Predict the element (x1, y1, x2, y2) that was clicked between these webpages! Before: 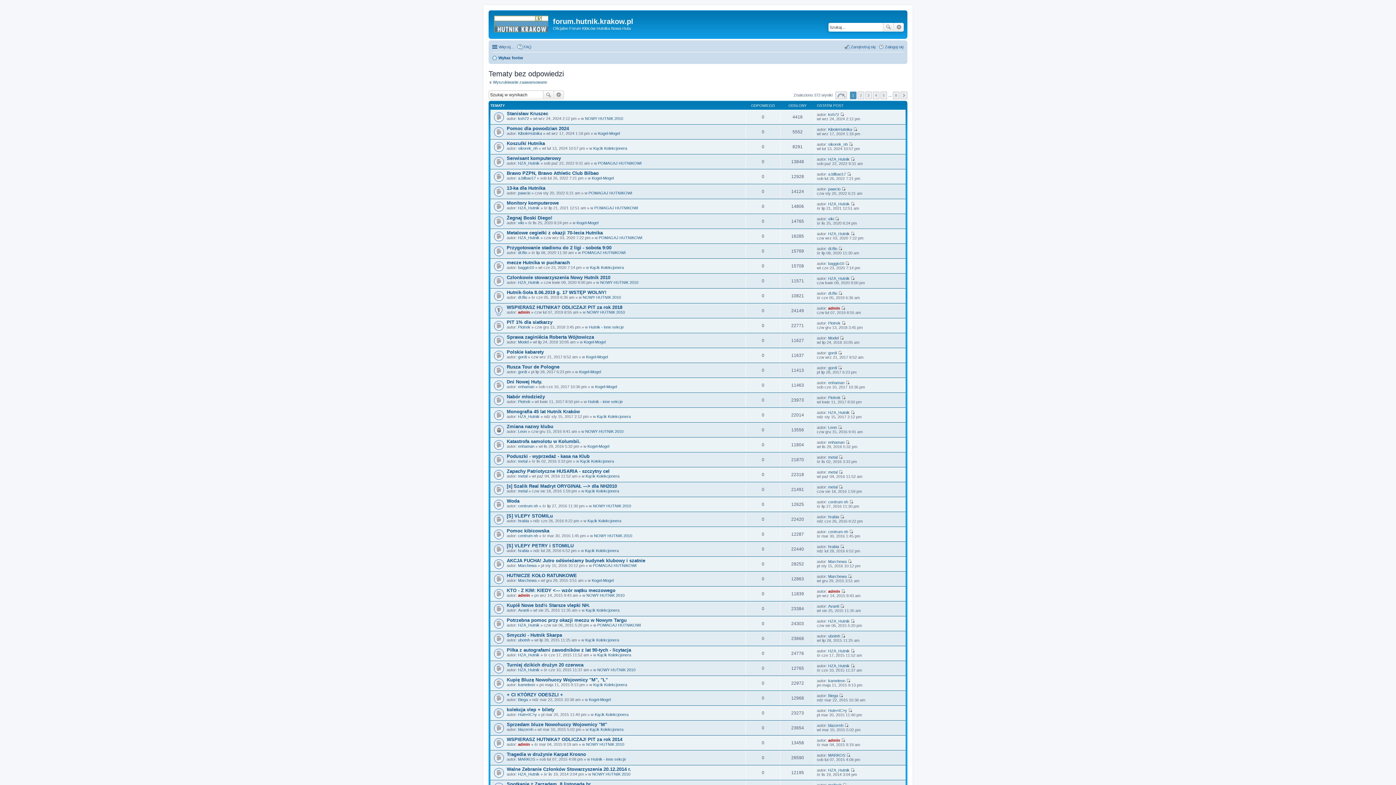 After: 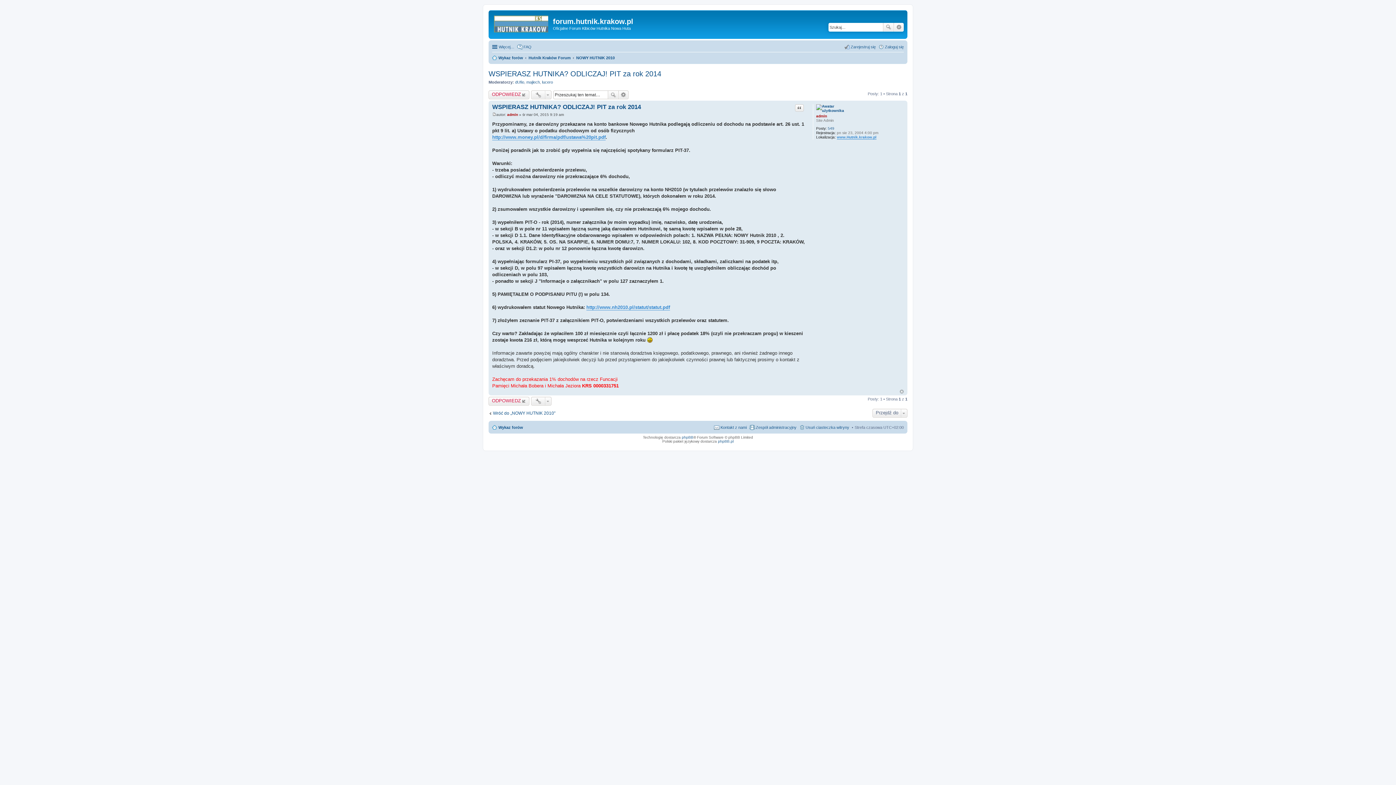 Action: bbox: (506, 737, 622, 742) label: WSPIERASZ HUTNIKA? ODLICZAJ! PIT za rok 2014